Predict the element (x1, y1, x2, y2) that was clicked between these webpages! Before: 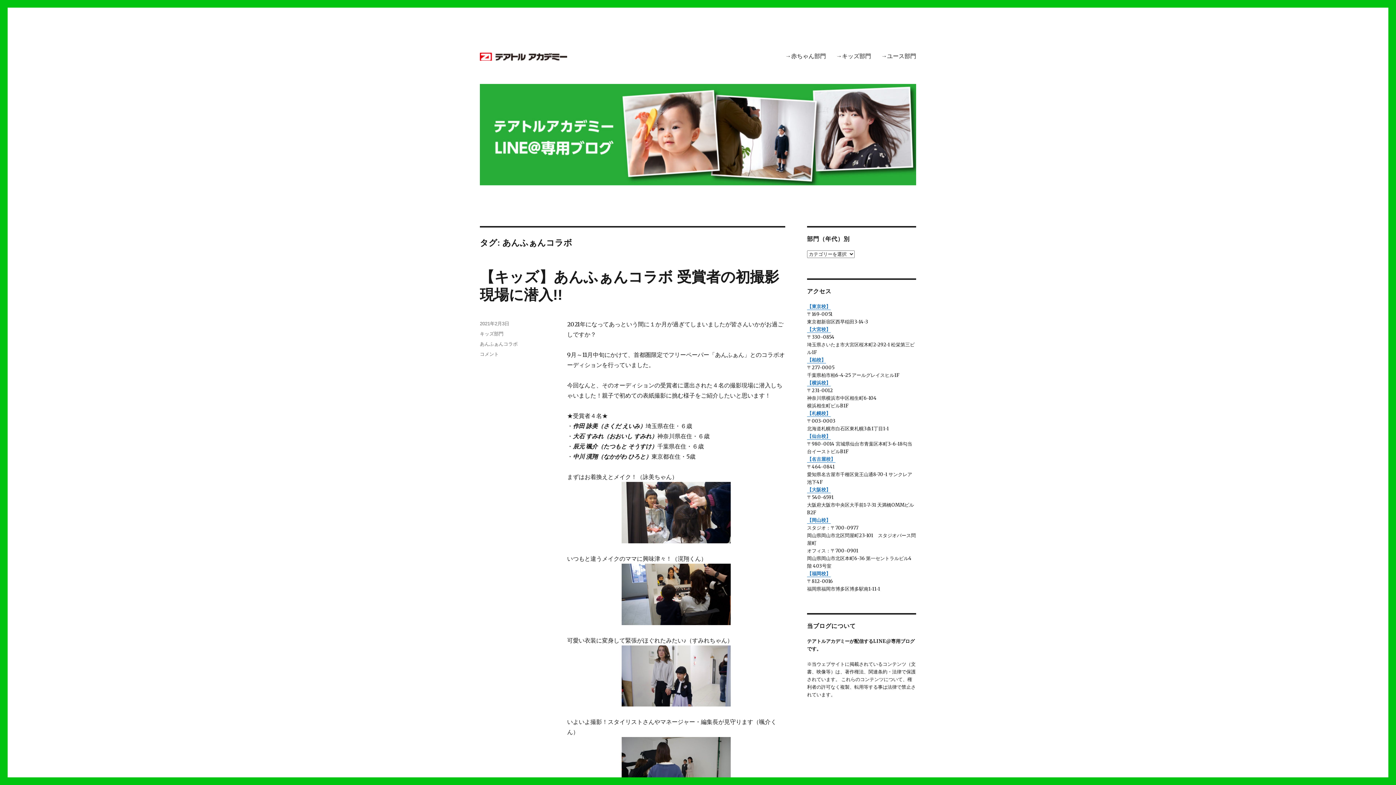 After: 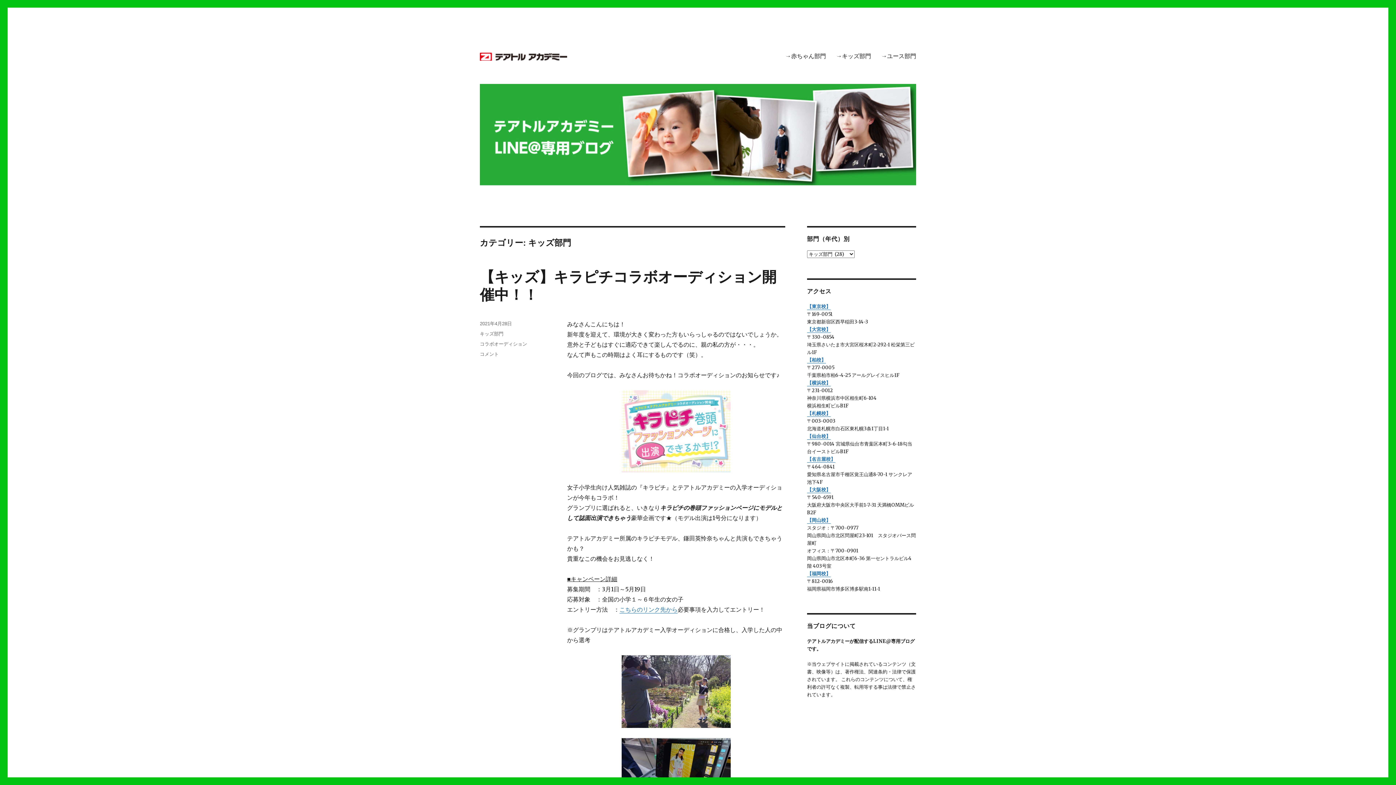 Action: bbox: (831, 48, 876, 63) label: →キッズ部門